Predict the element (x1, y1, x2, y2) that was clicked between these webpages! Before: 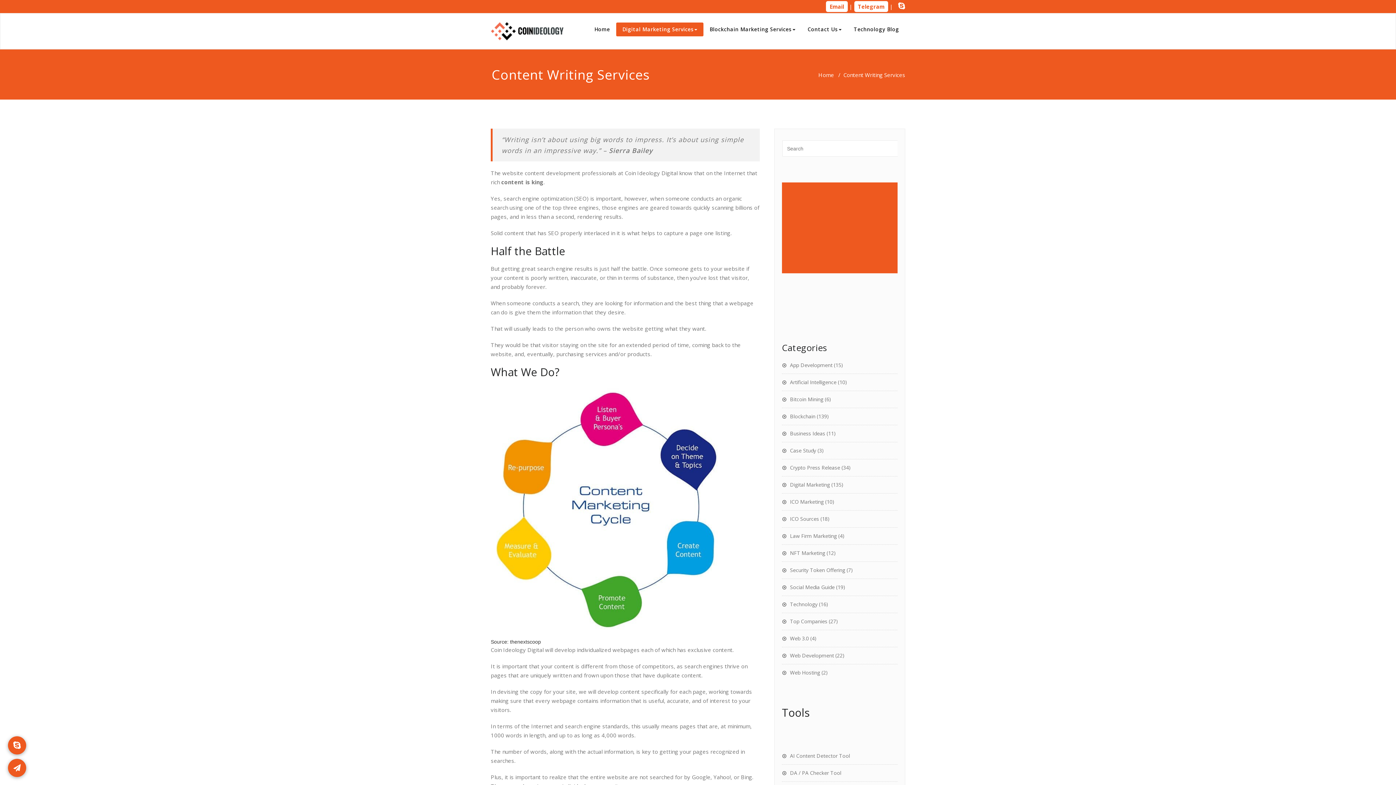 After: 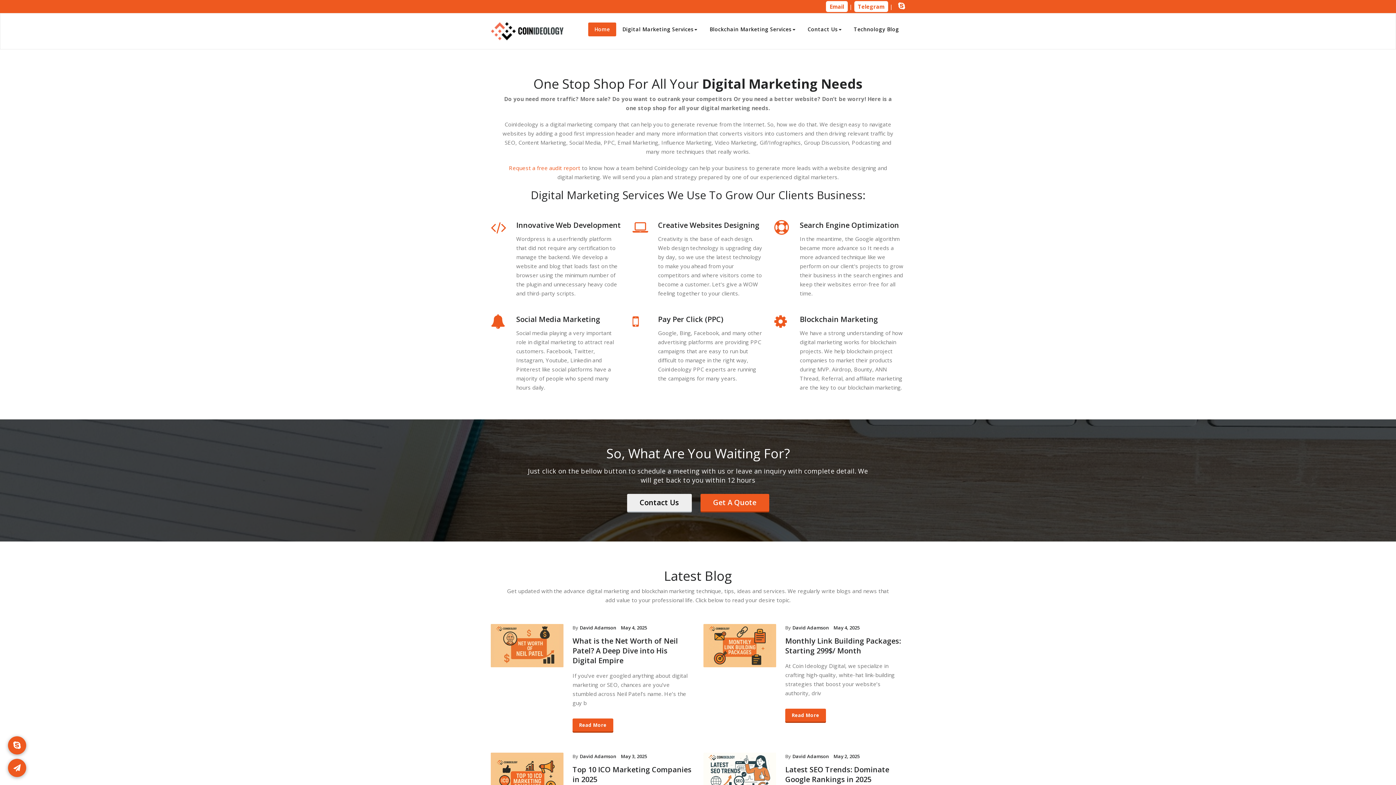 Action: bbox: (588, 22, 616, 36) label: Home